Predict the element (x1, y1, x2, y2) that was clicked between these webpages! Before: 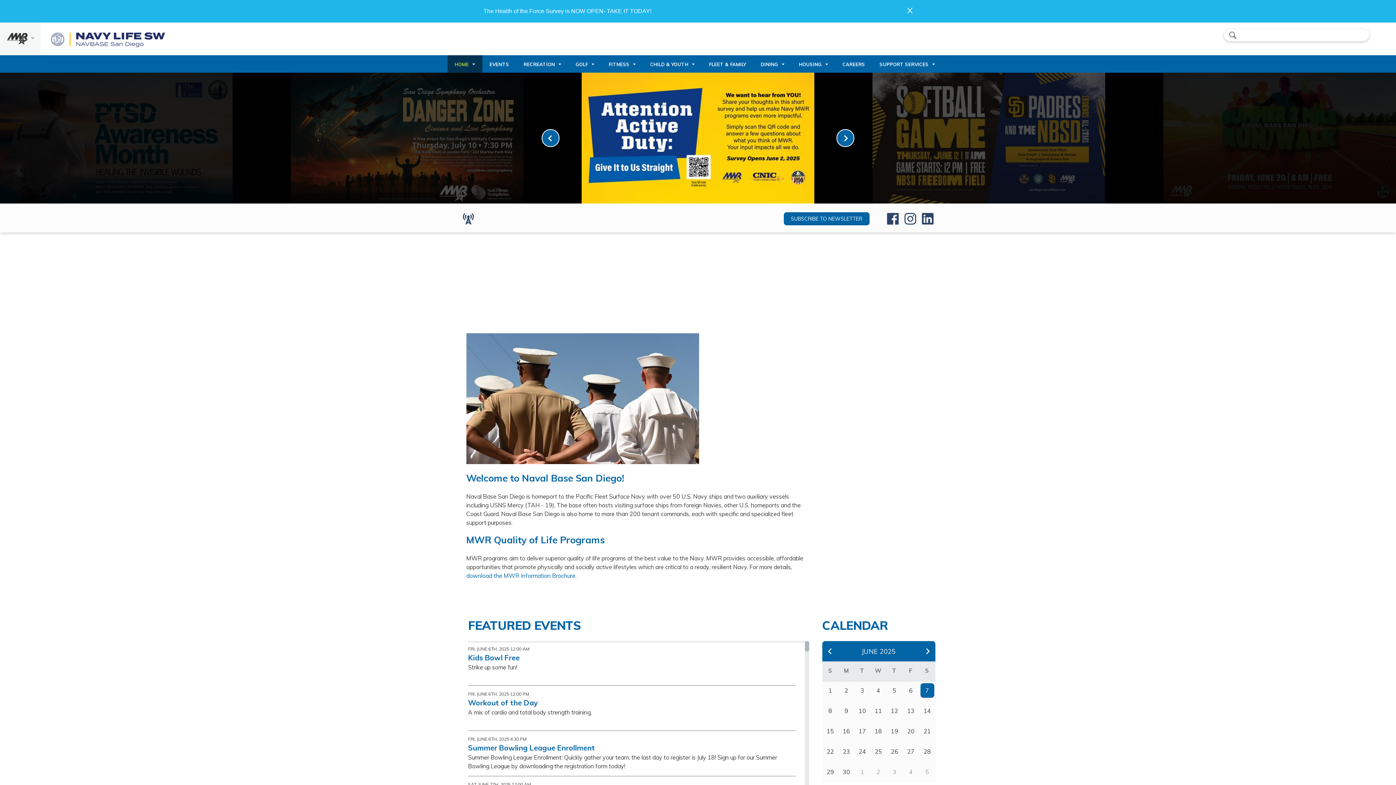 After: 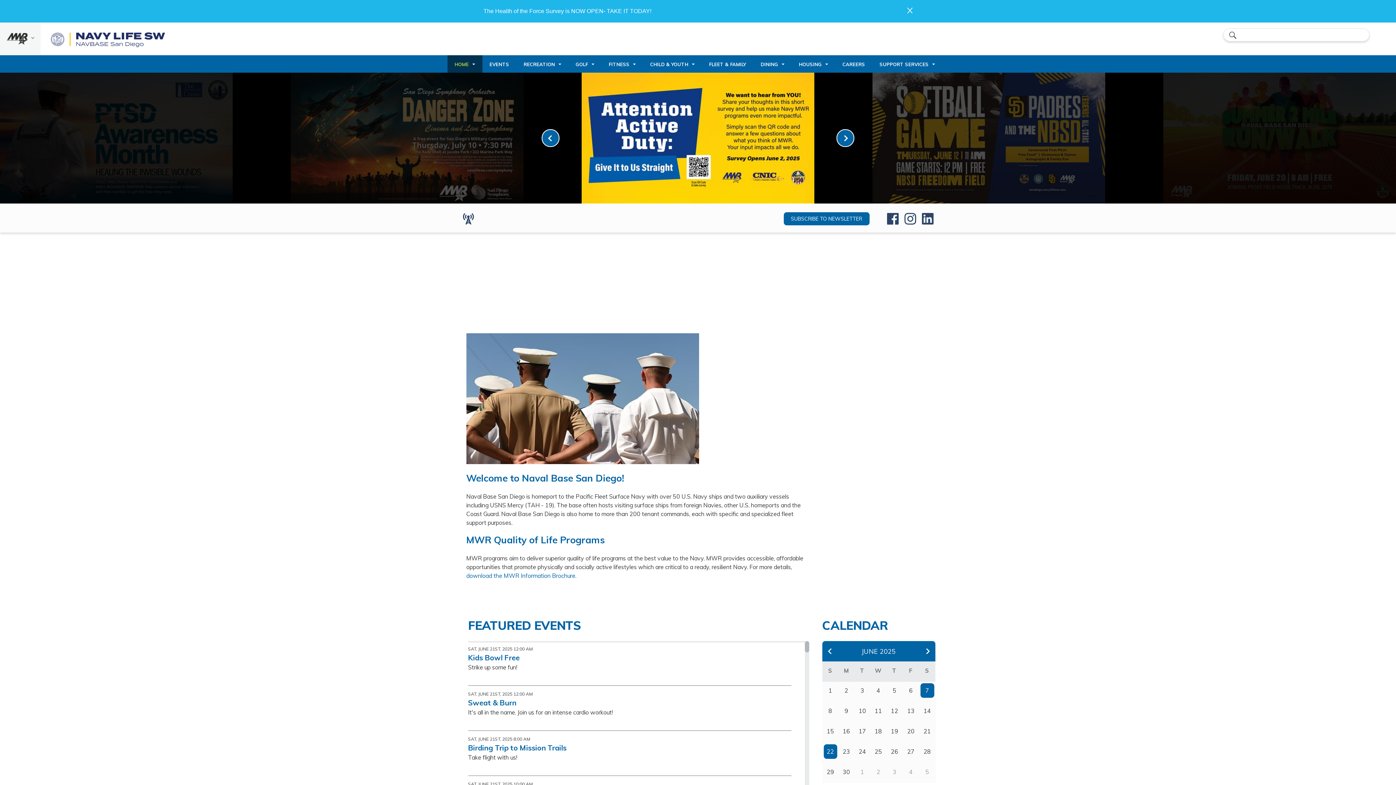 Action: bbox: (823, 744, 837, 759) label: 22